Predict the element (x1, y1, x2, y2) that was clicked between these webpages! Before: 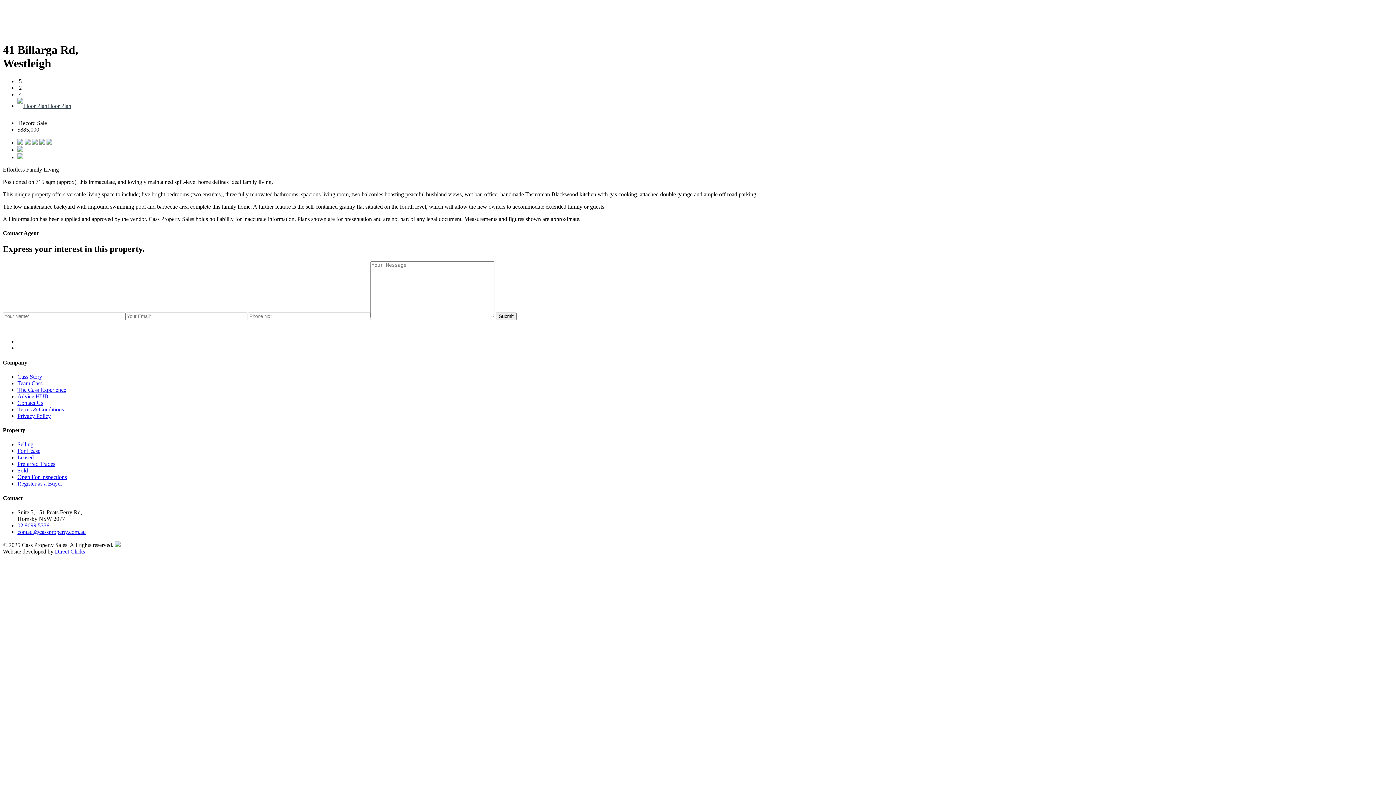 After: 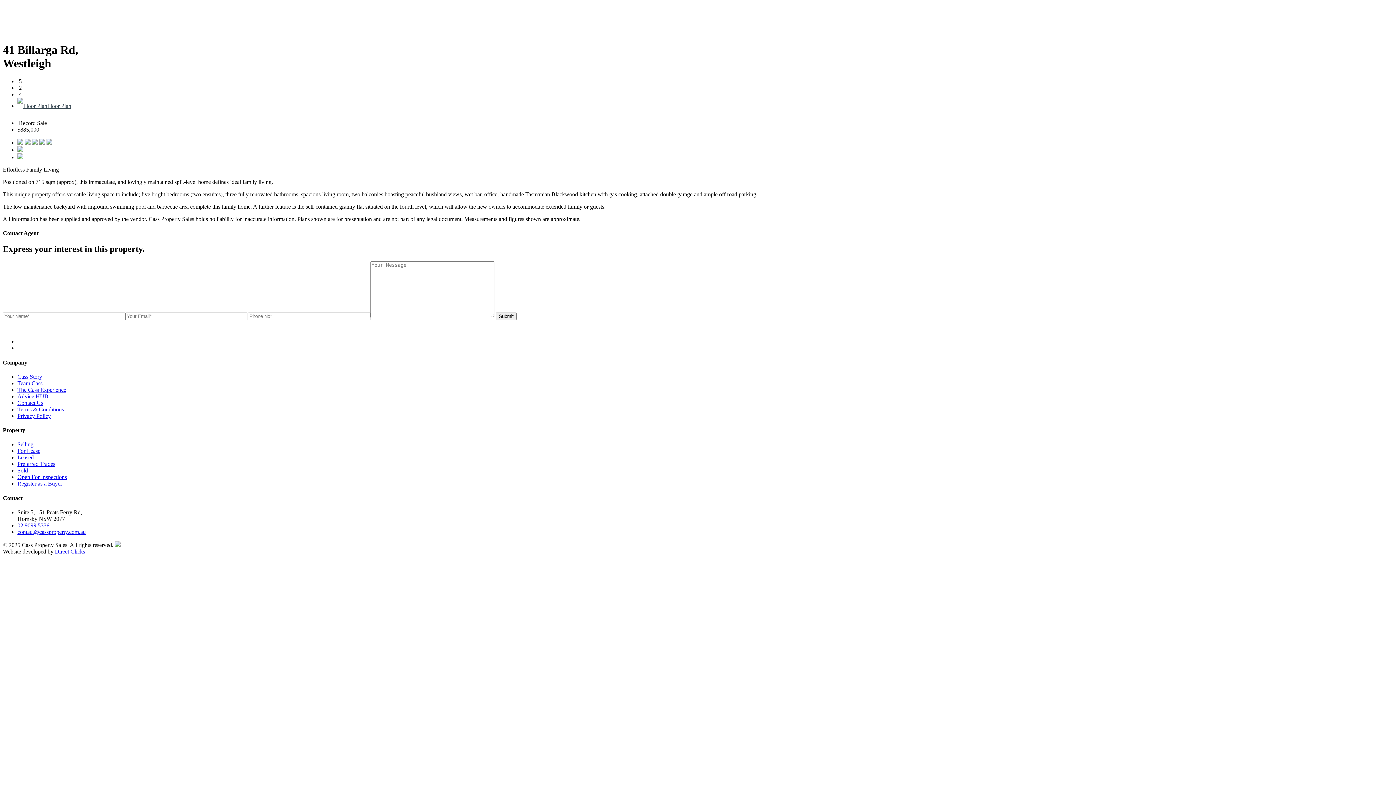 Action: bbox: (17, 146, 23, 153)